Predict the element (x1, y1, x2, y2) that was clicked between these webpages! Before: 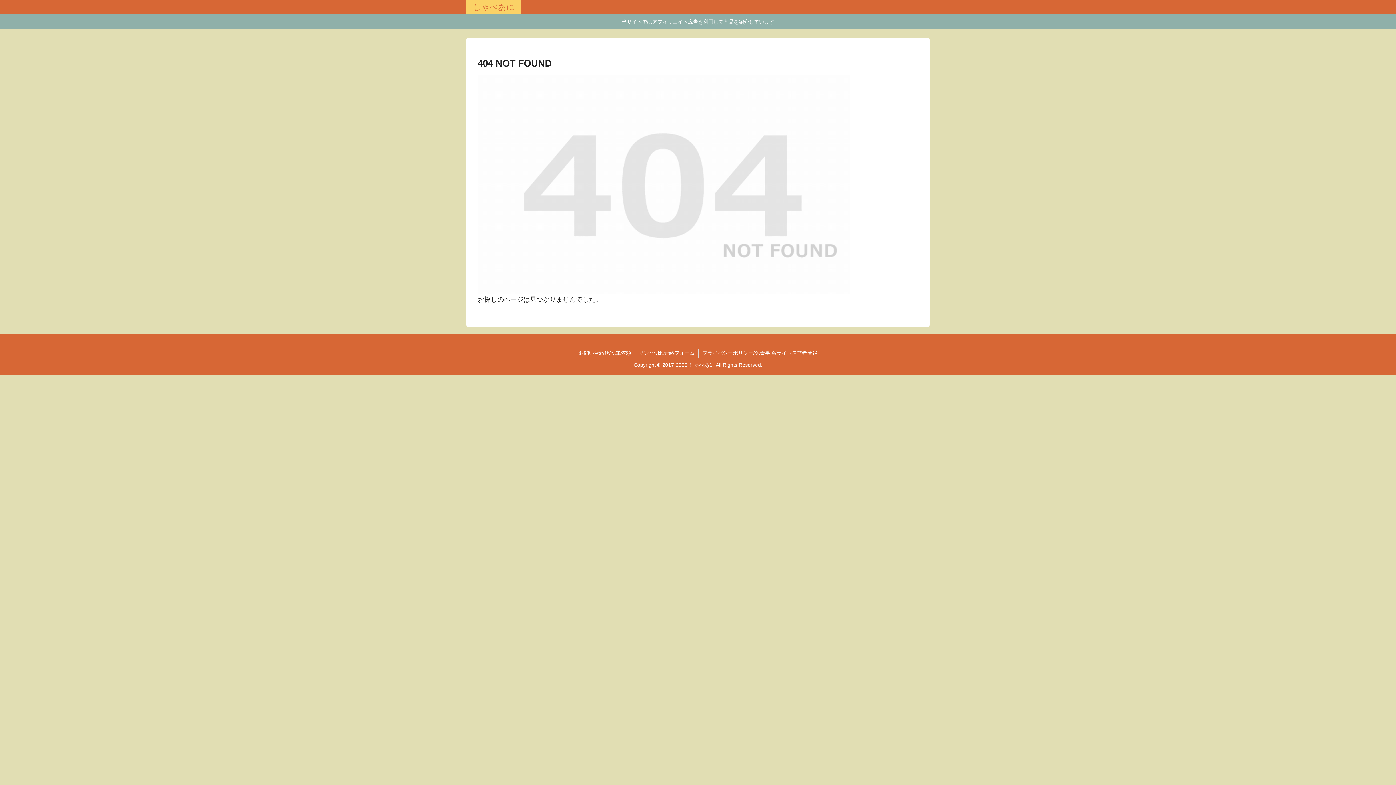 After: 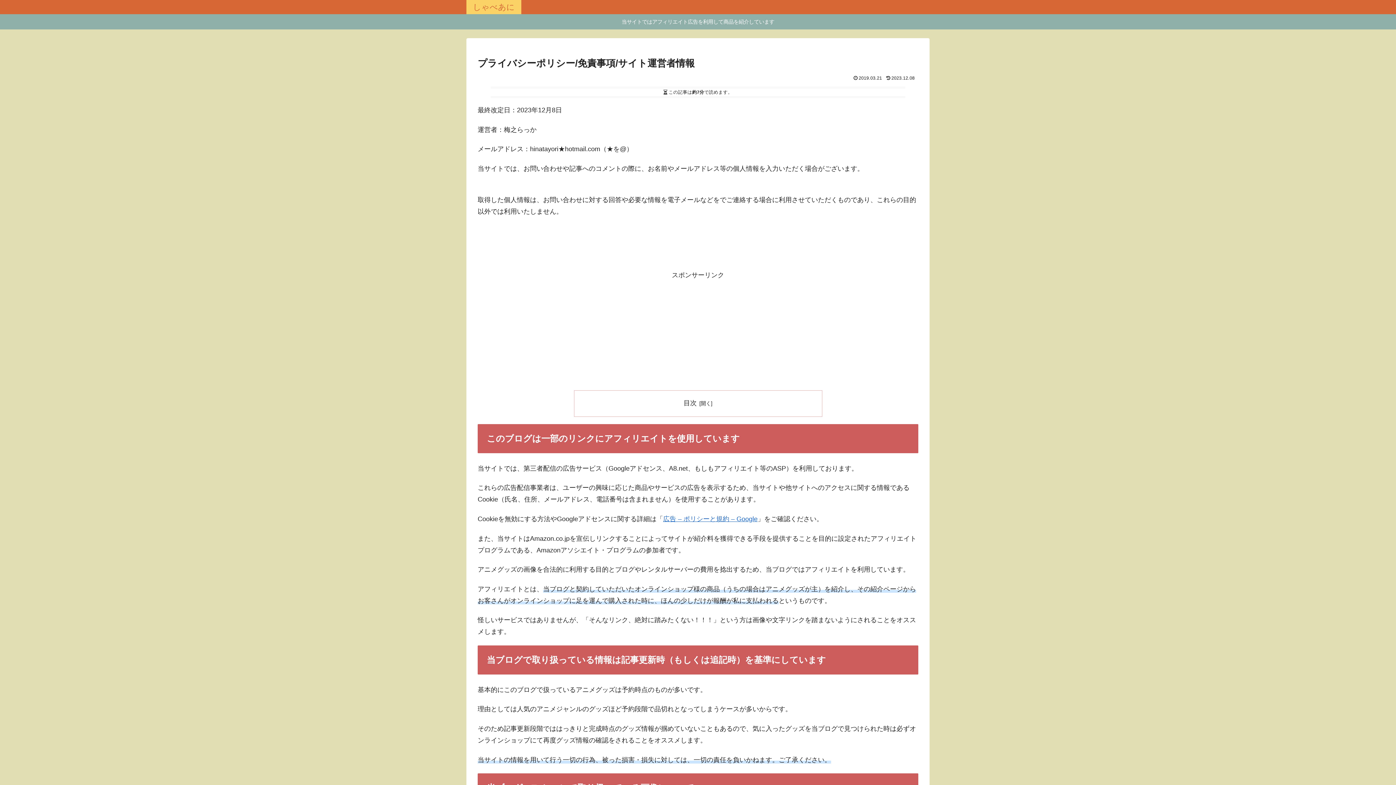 Action: bbox: (698, 348, 821, 357) label: プライバシーポリシー/免責事項/サイト運営者情報